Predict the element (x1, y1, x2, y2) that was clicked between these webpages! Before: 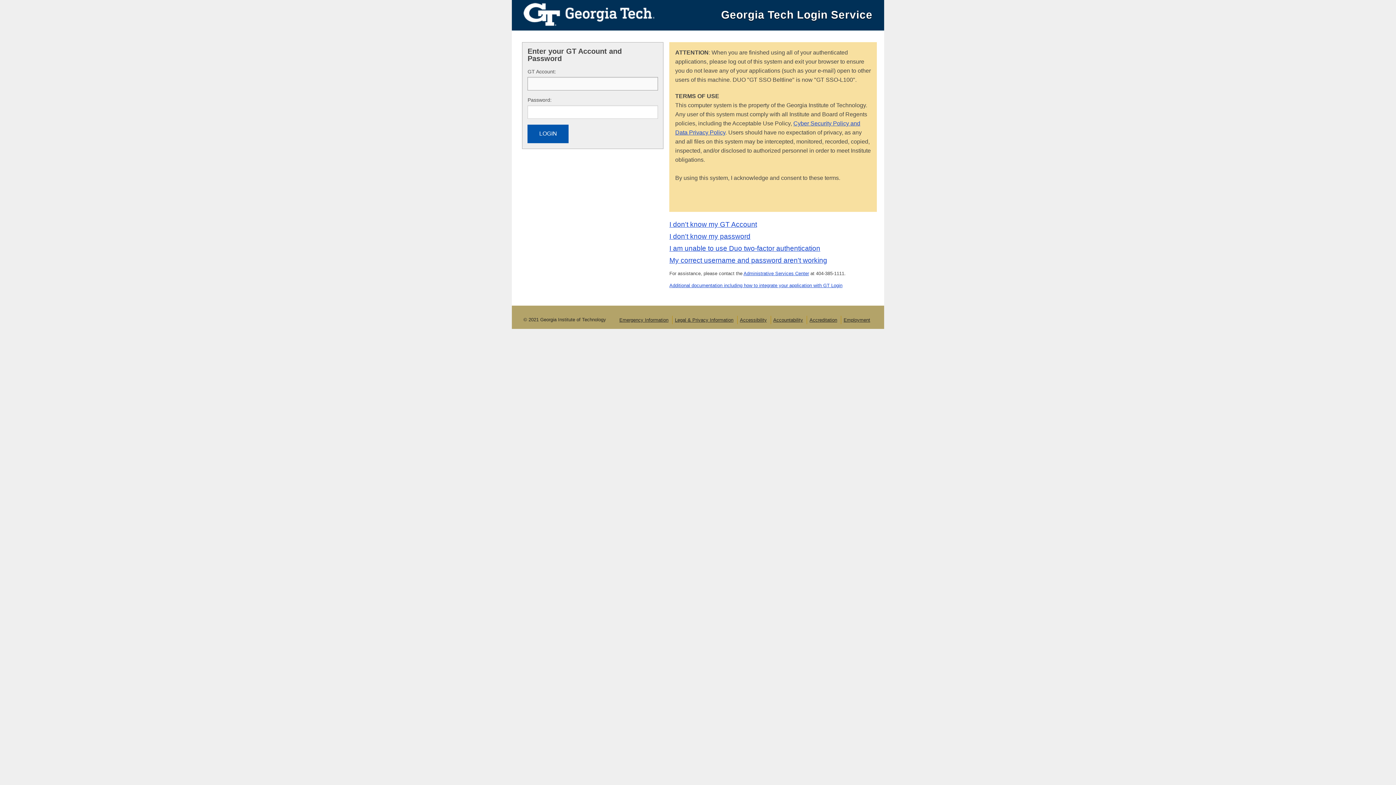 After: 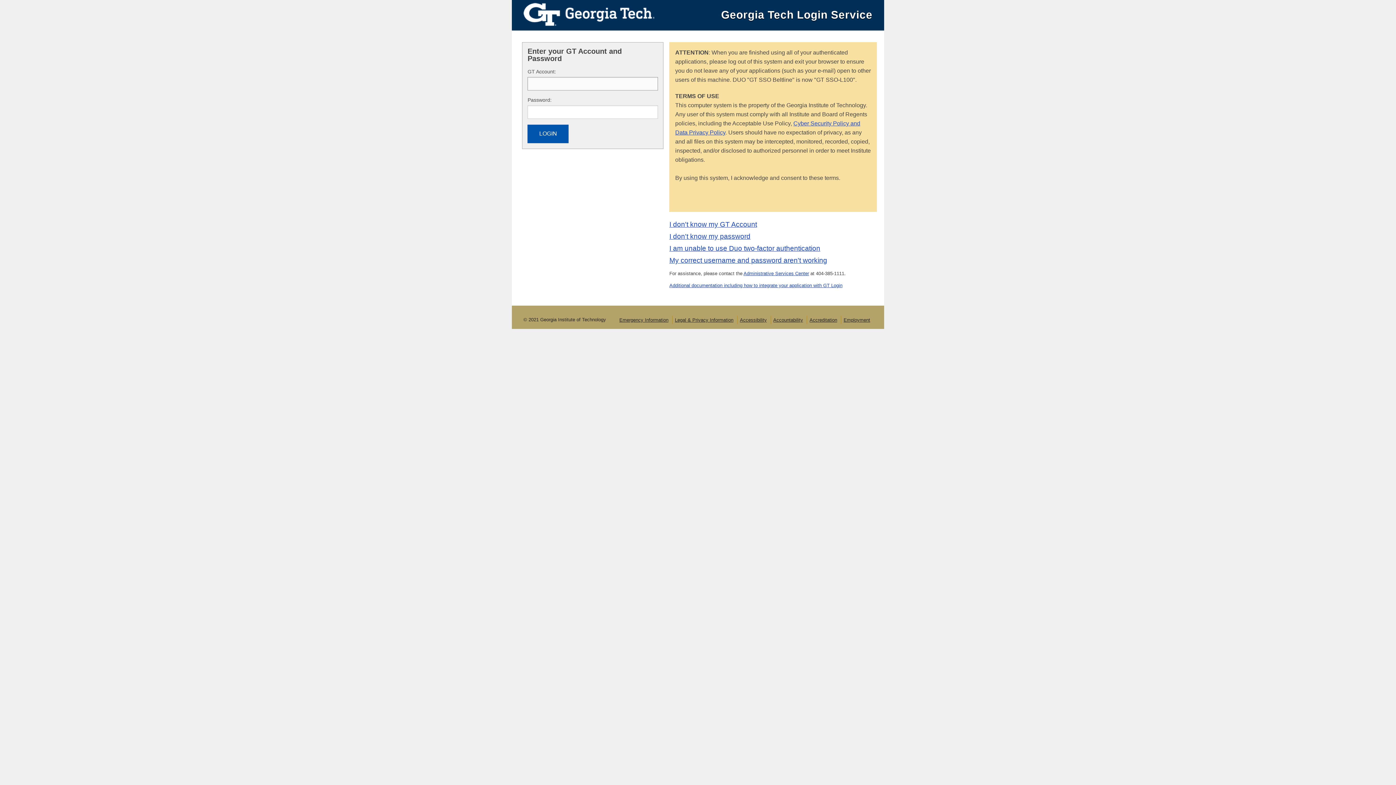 Action: bbox: (512, 4, 654, 22)